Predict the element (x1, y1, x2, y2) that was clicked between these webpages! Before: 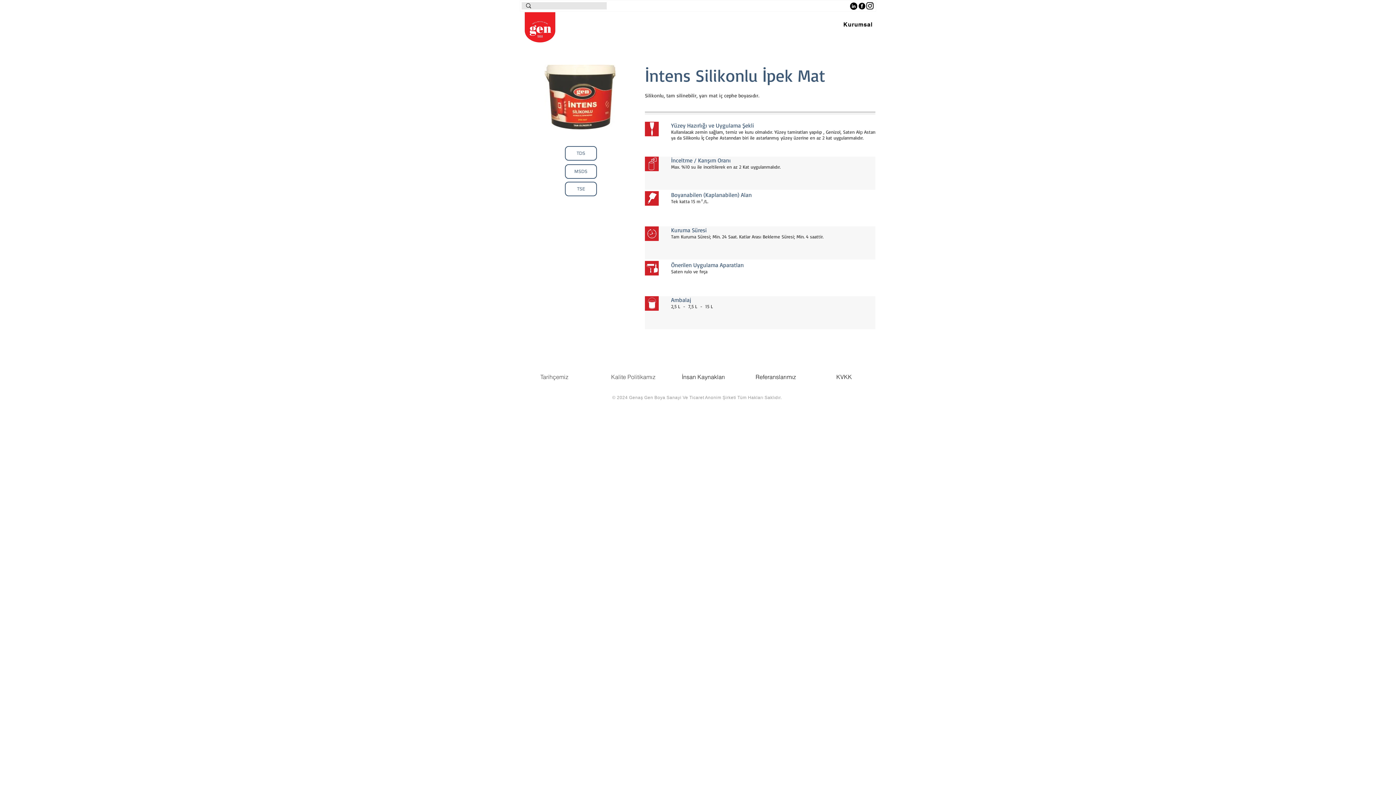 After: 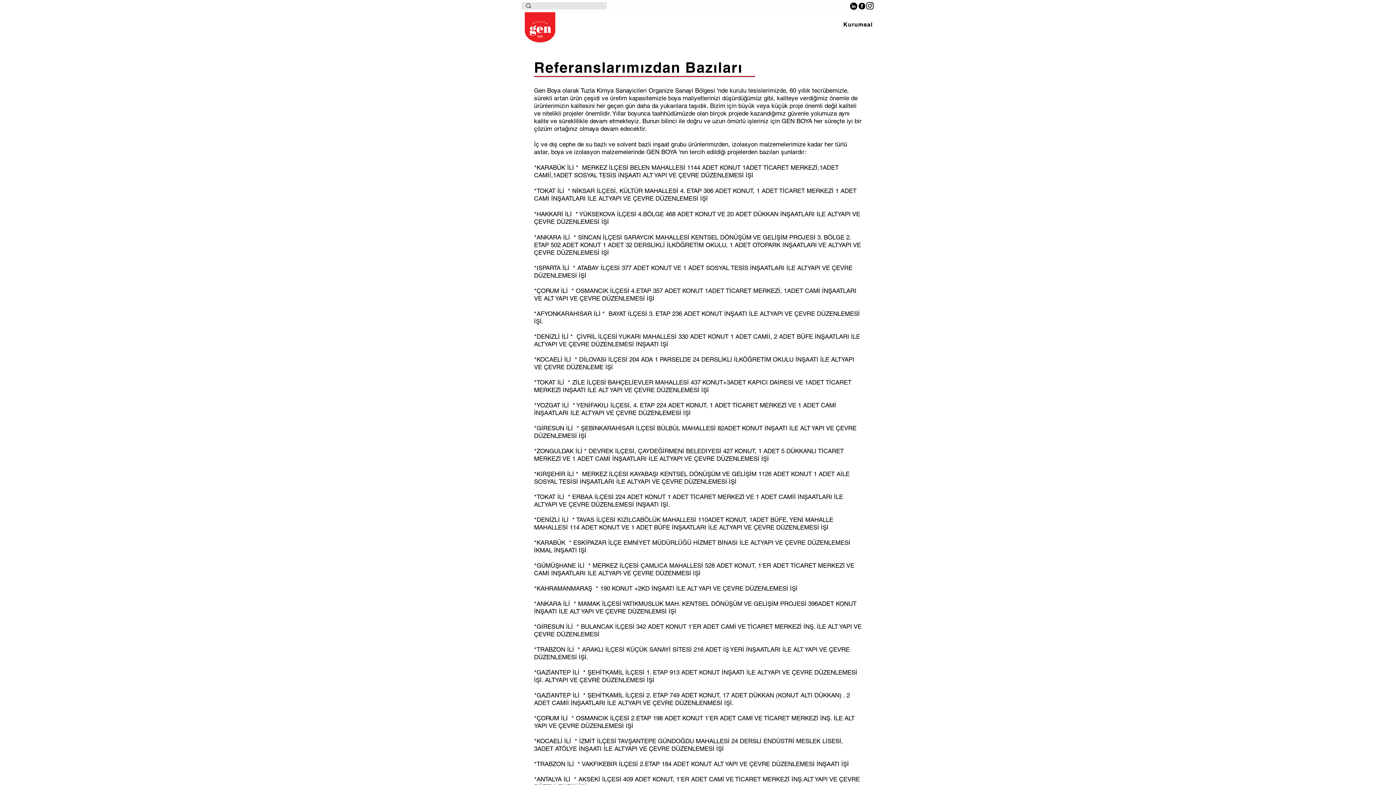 Action: label: Referanslarımız bbox: (755, 373, 796, 380)